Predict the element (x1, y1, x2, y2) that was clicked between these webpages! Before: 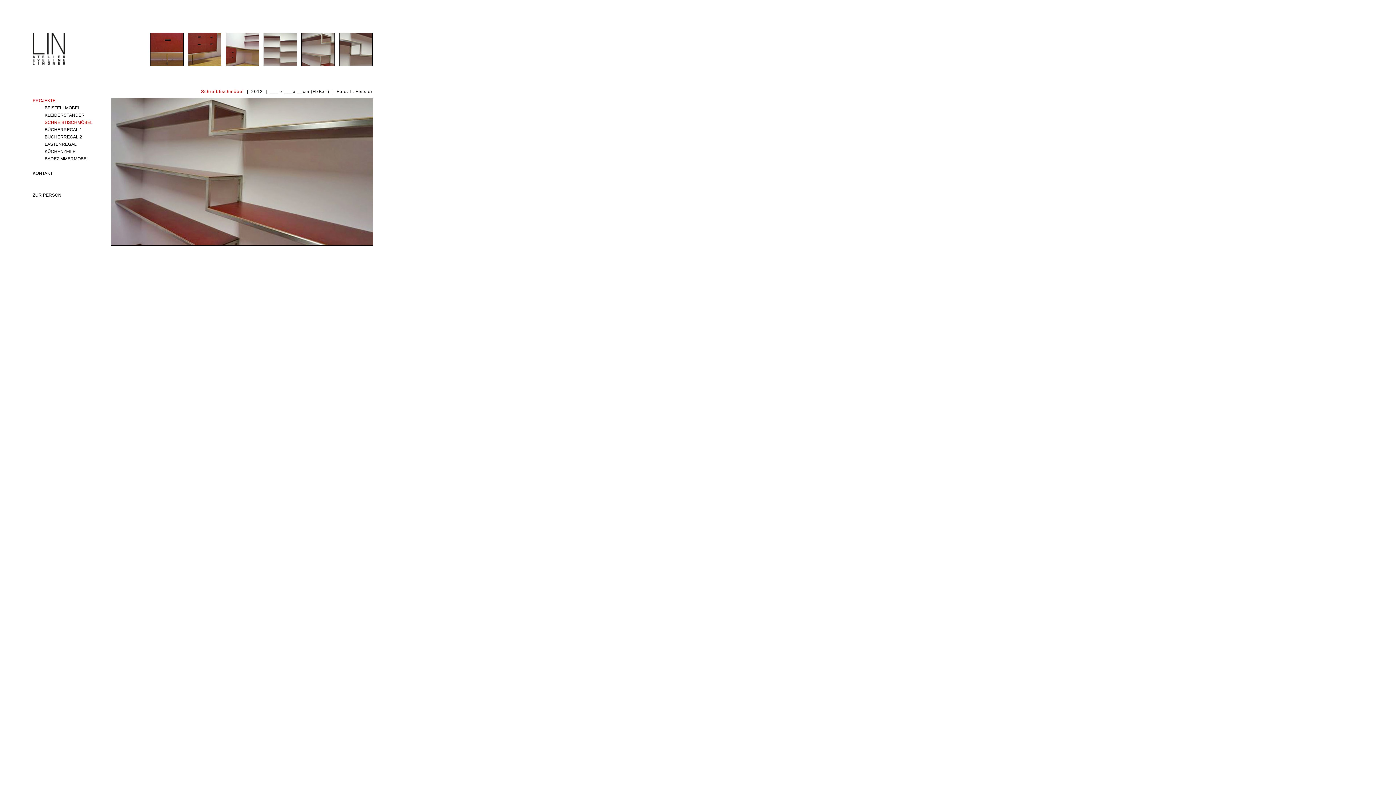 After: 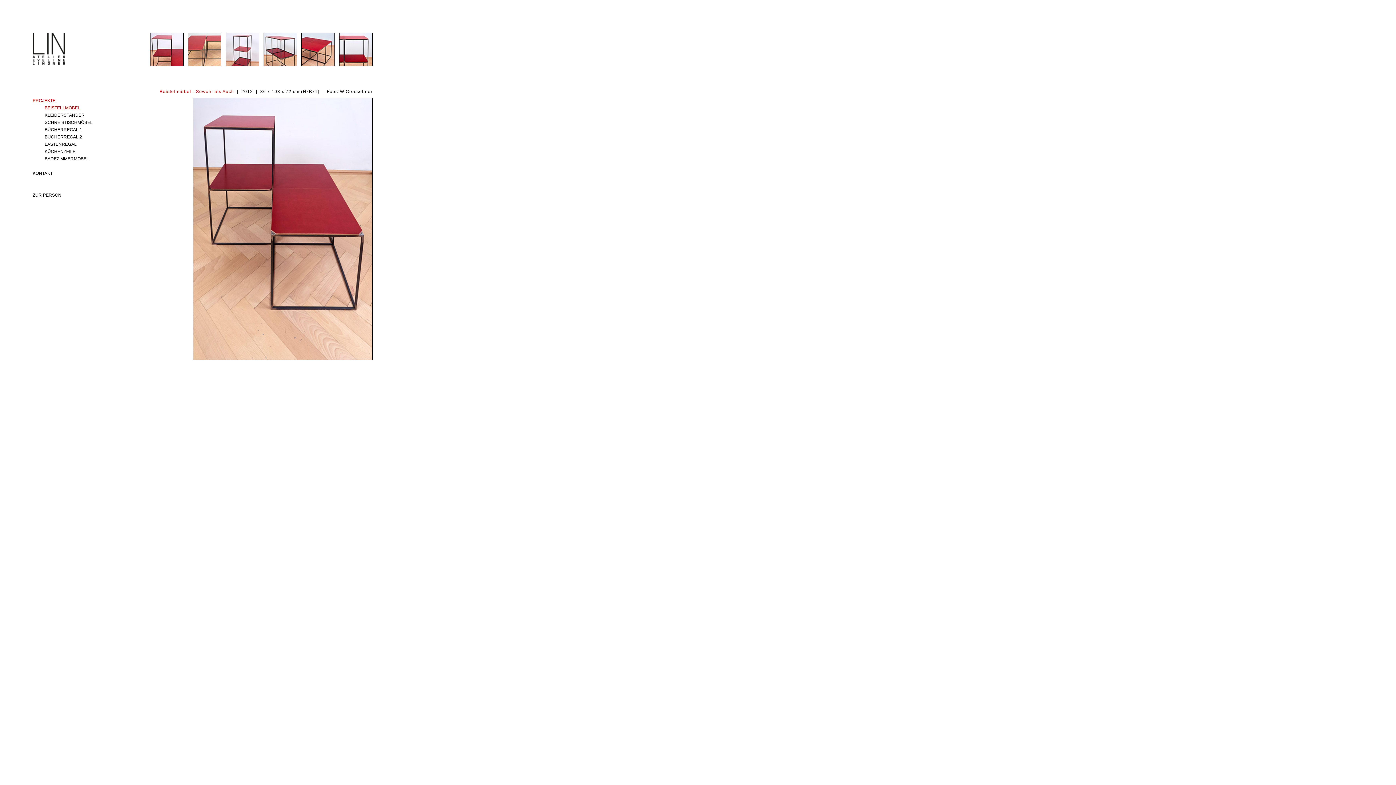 Action: label: PROJEKTE bbox: (32, 98, 55, 103)